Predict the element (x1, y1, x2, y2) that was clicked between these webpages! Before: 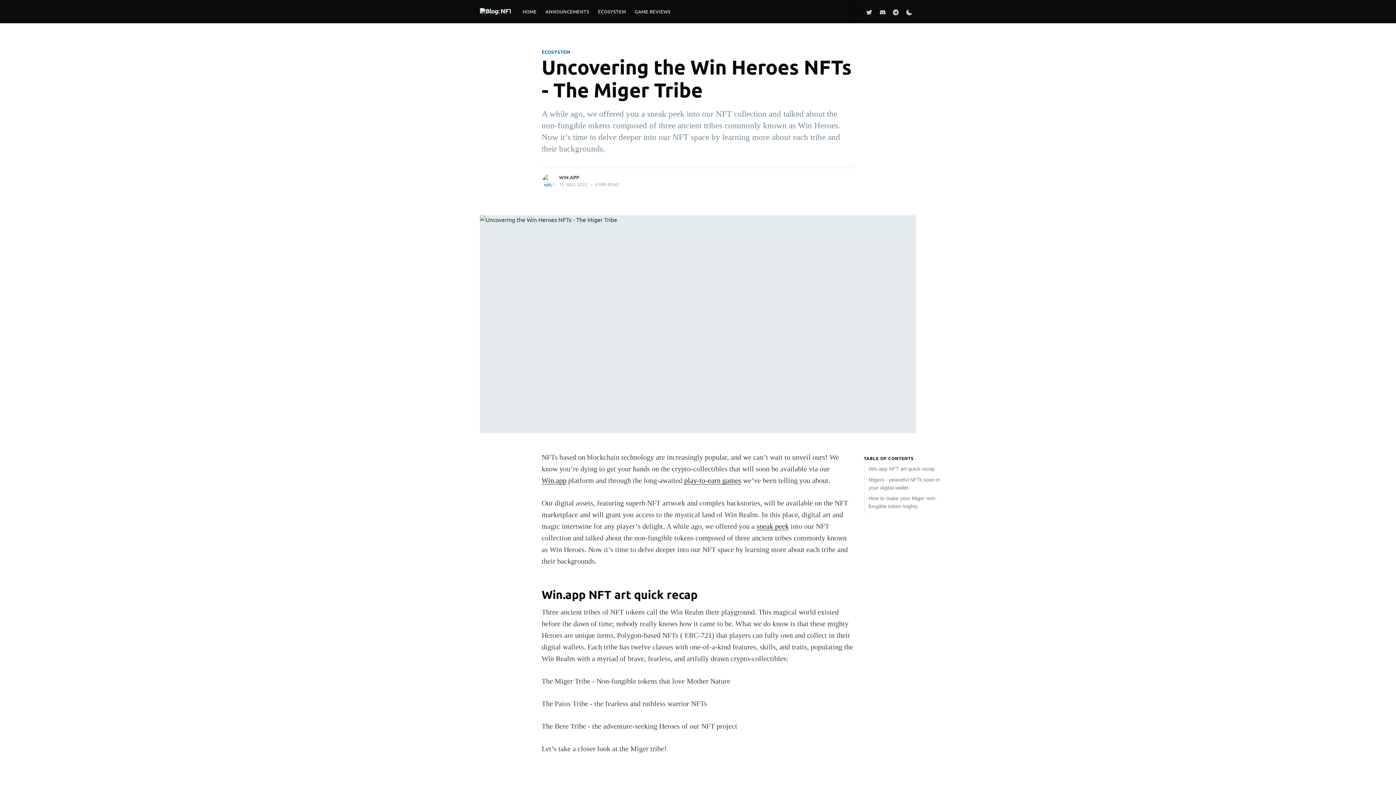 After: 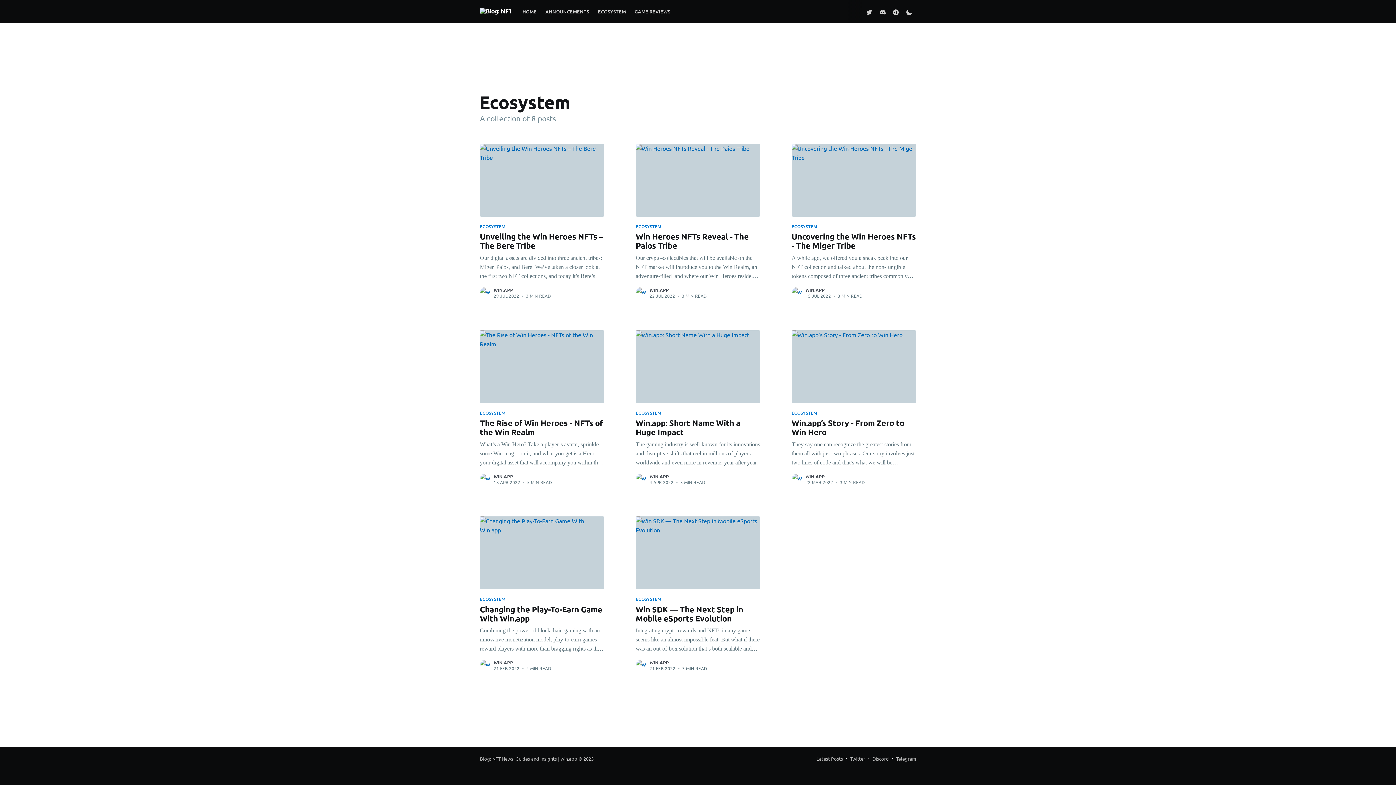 Action: bbox: (541, 48, 570, 55) label: ECOSYSTEM